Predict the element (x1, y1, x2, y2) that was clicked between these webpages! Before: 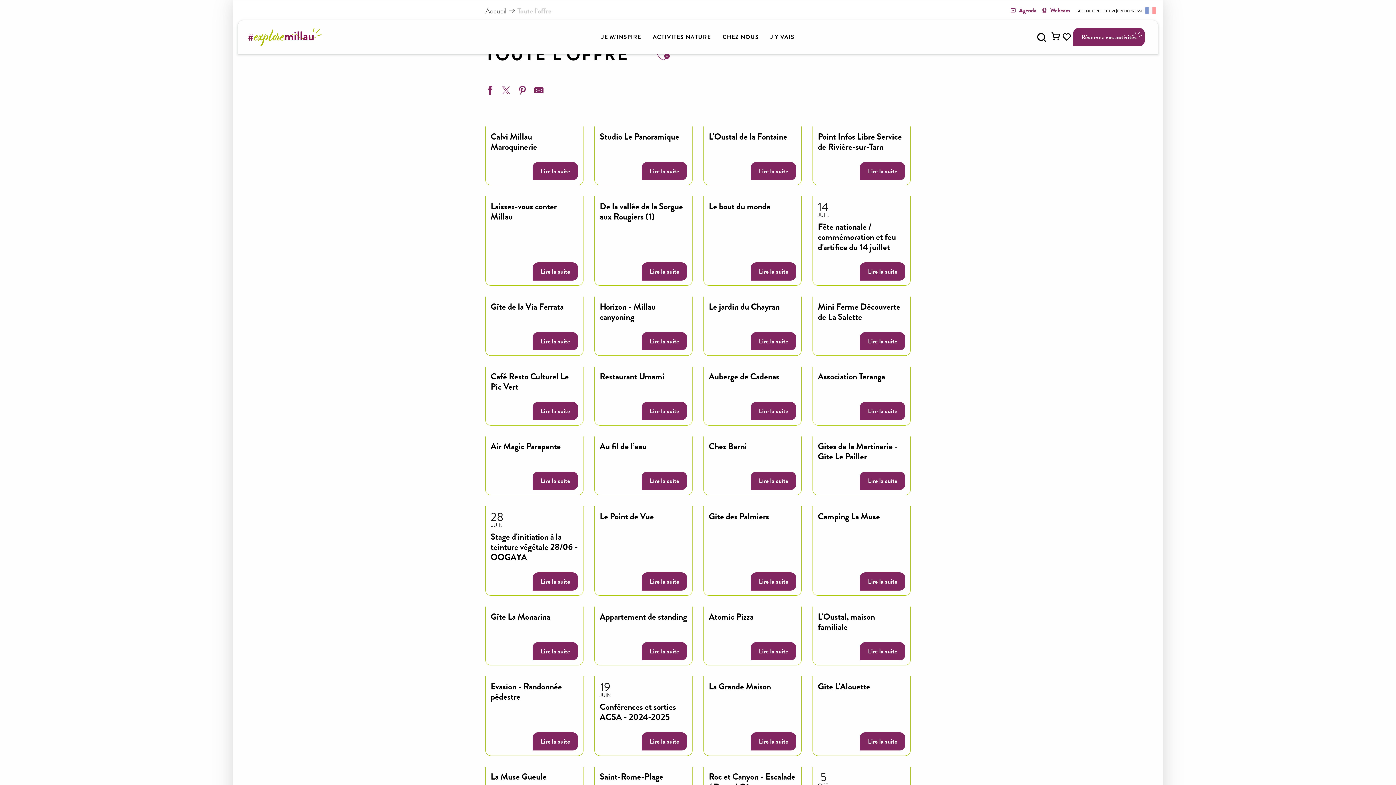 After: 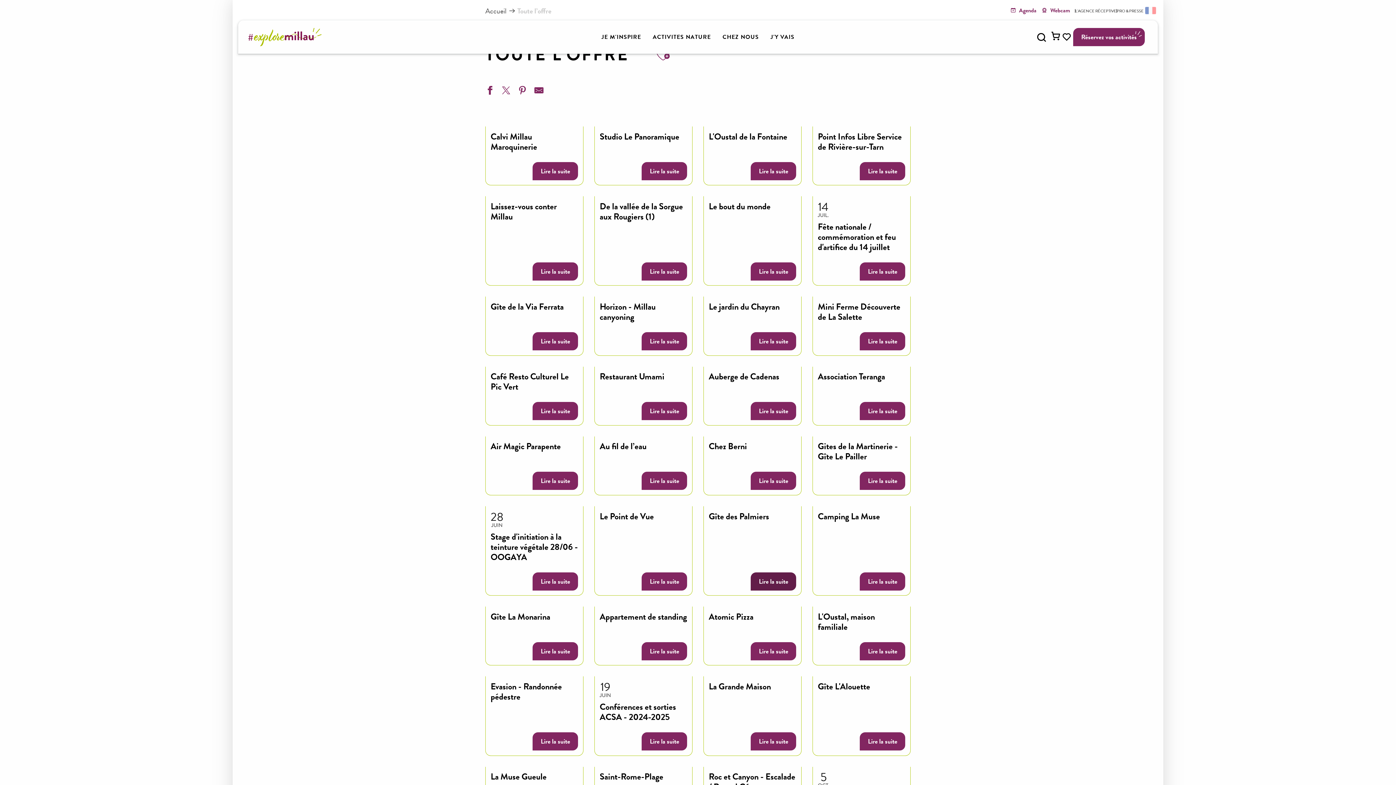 Action: bbox: (703, 506, 801, 596) label: Gîte des Palmiers
Lire la suite